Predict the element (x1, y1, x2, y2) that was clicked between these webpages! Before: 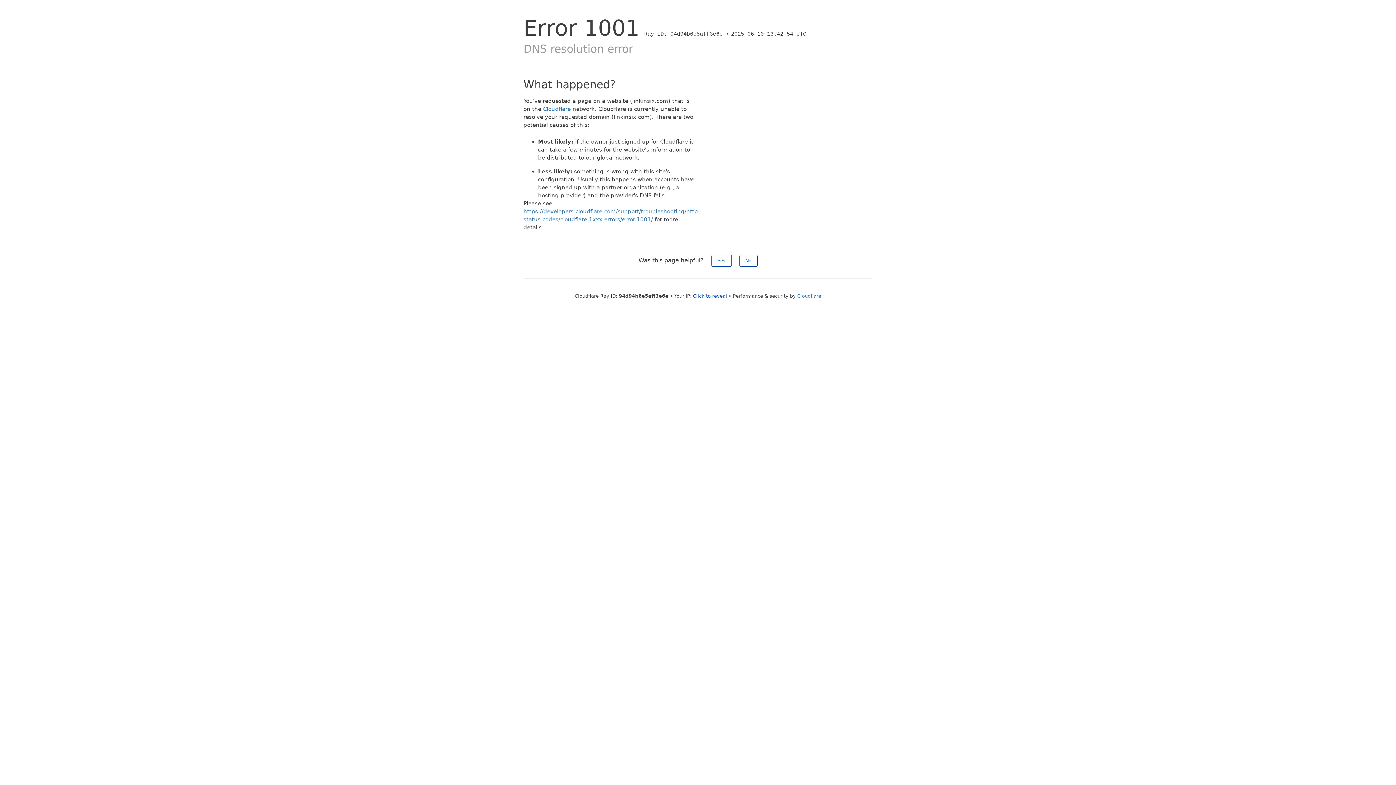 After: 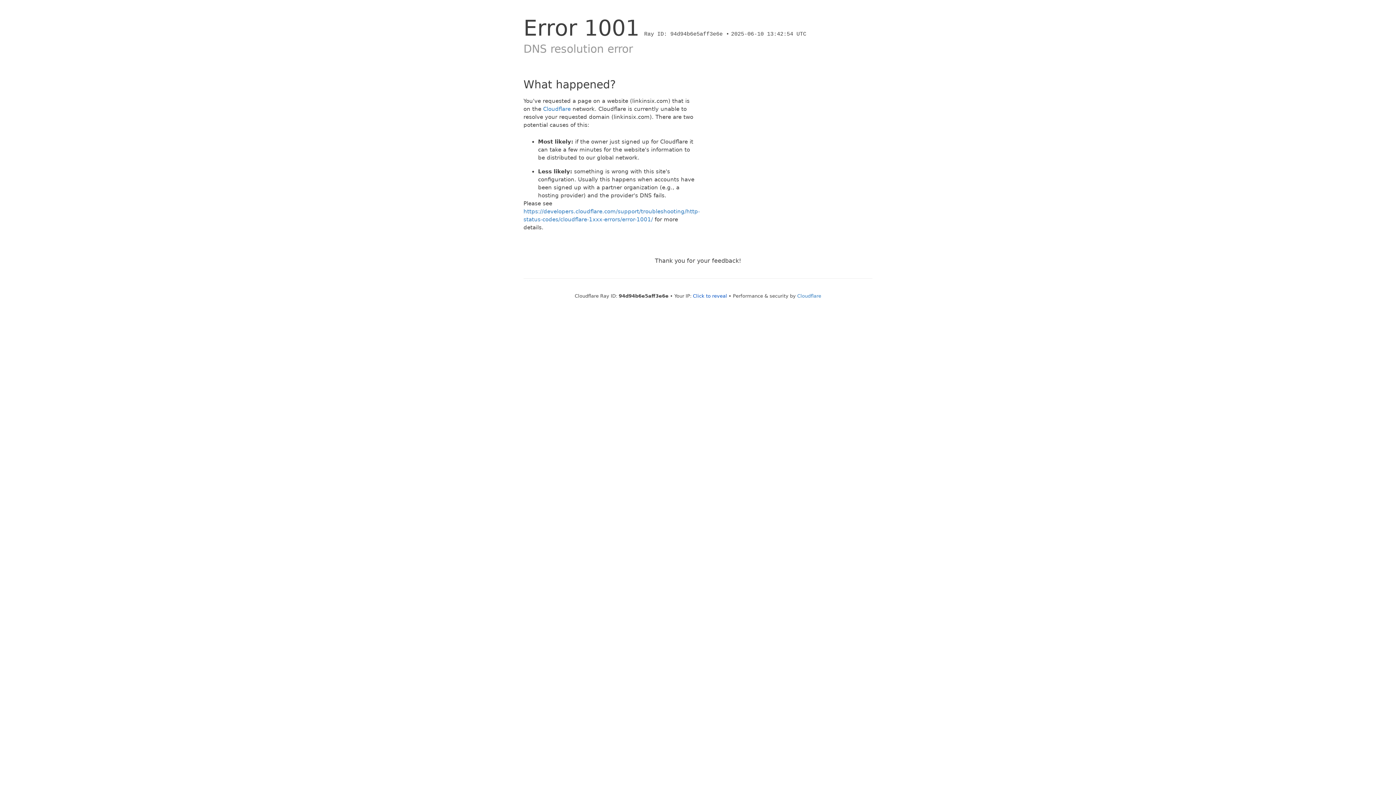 Action: label: Yes bbox: (711, 254, 731, 266)